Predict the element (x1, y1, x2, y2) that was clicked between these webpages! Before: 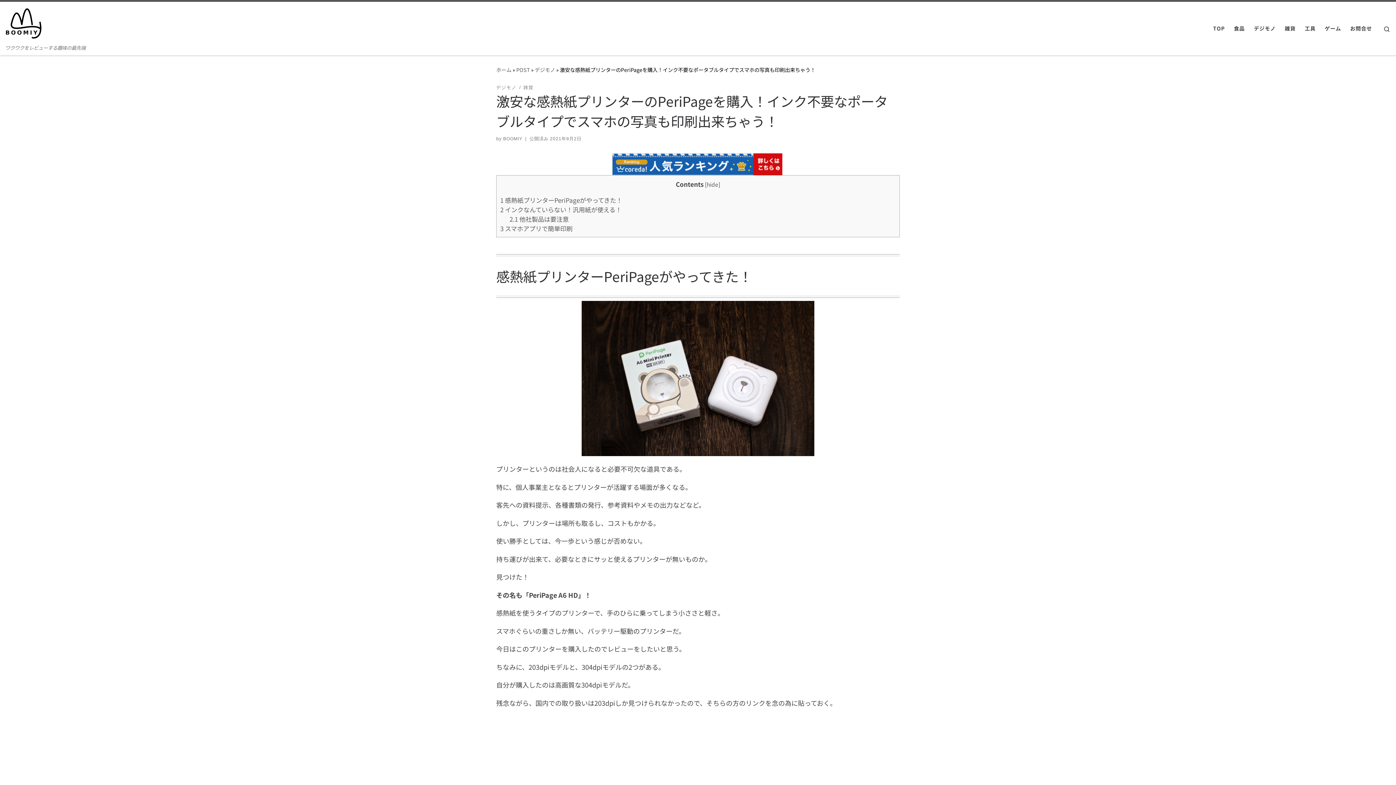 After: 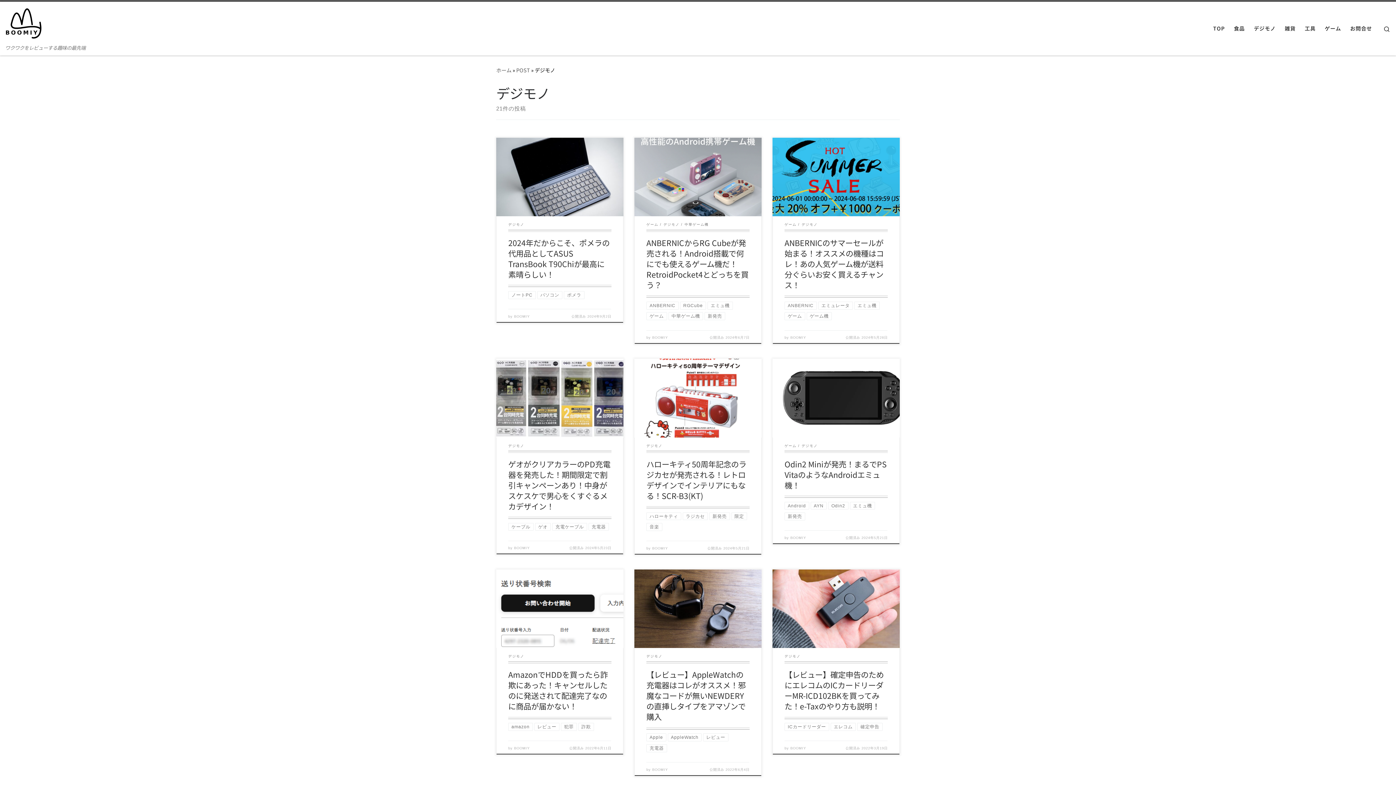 Action: label: デジモノ bbox: (1251, 20, 1278, 36)